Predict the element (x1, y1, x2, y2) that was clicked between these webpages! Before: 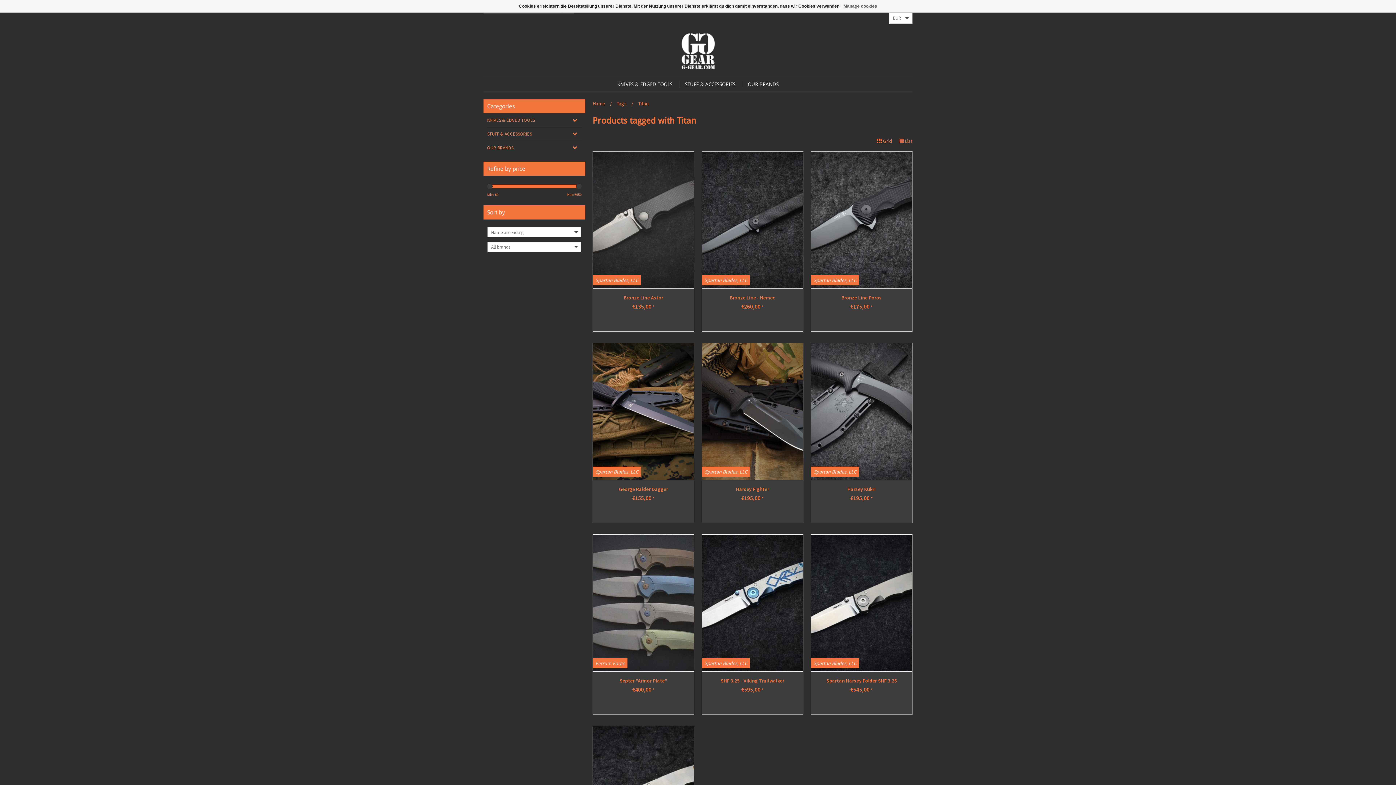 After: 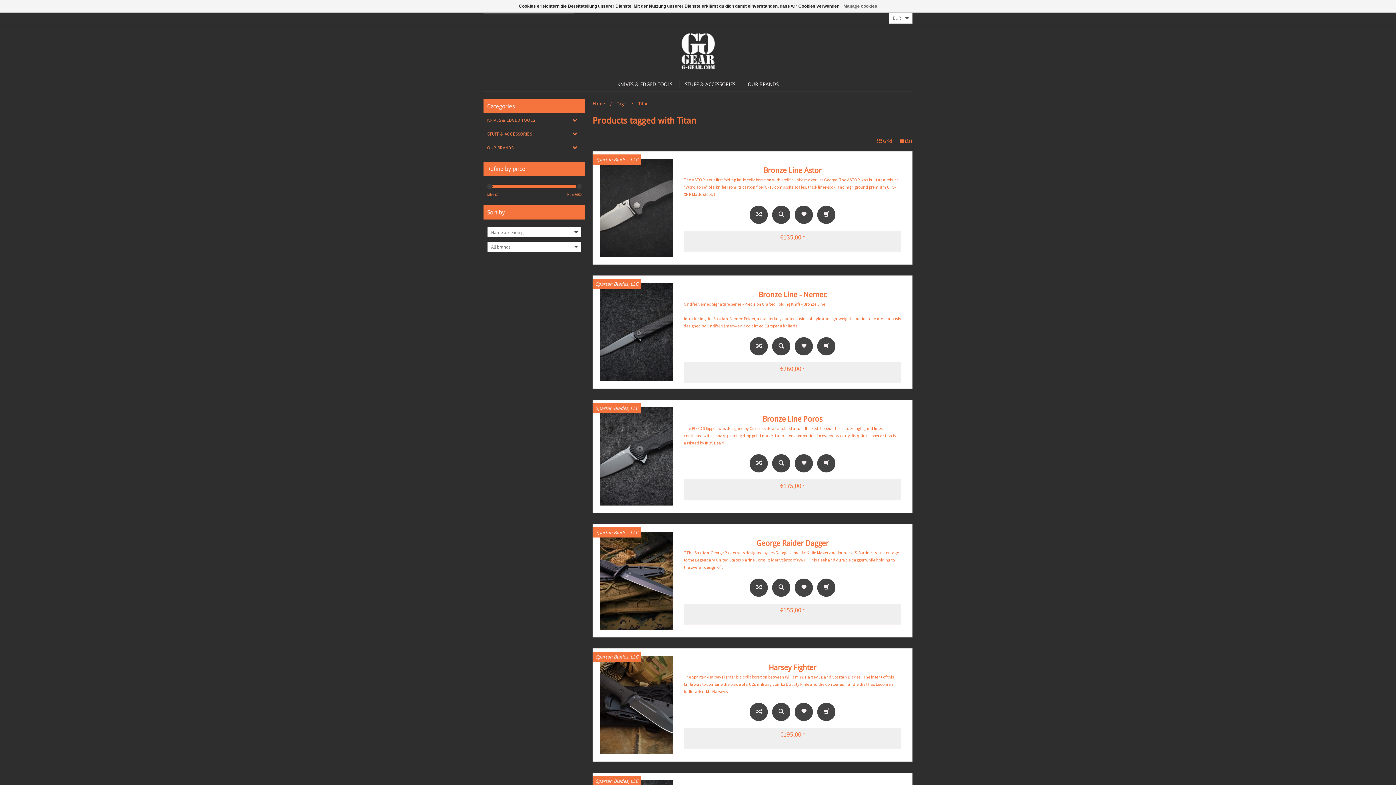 Action: bbox: (898, 137, 912, 144) label:  List